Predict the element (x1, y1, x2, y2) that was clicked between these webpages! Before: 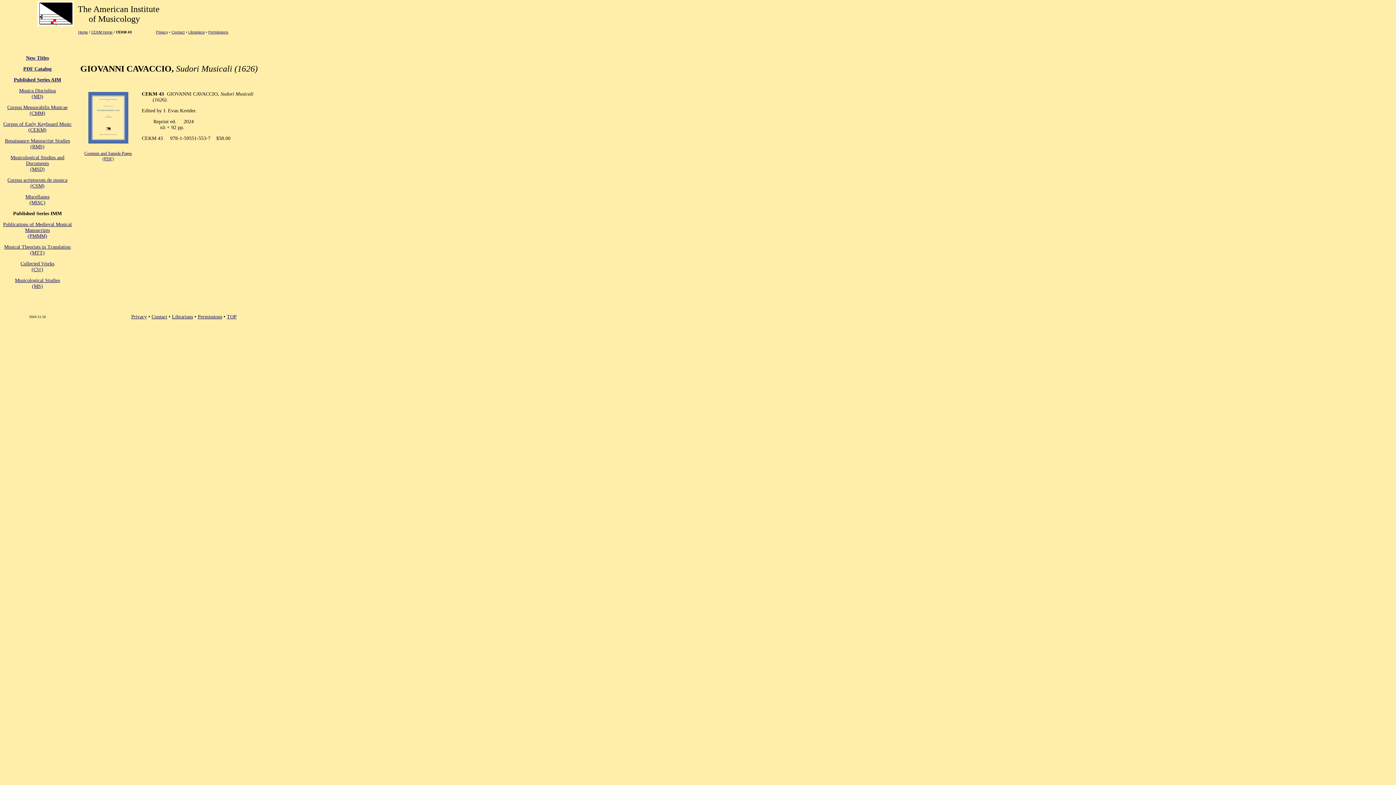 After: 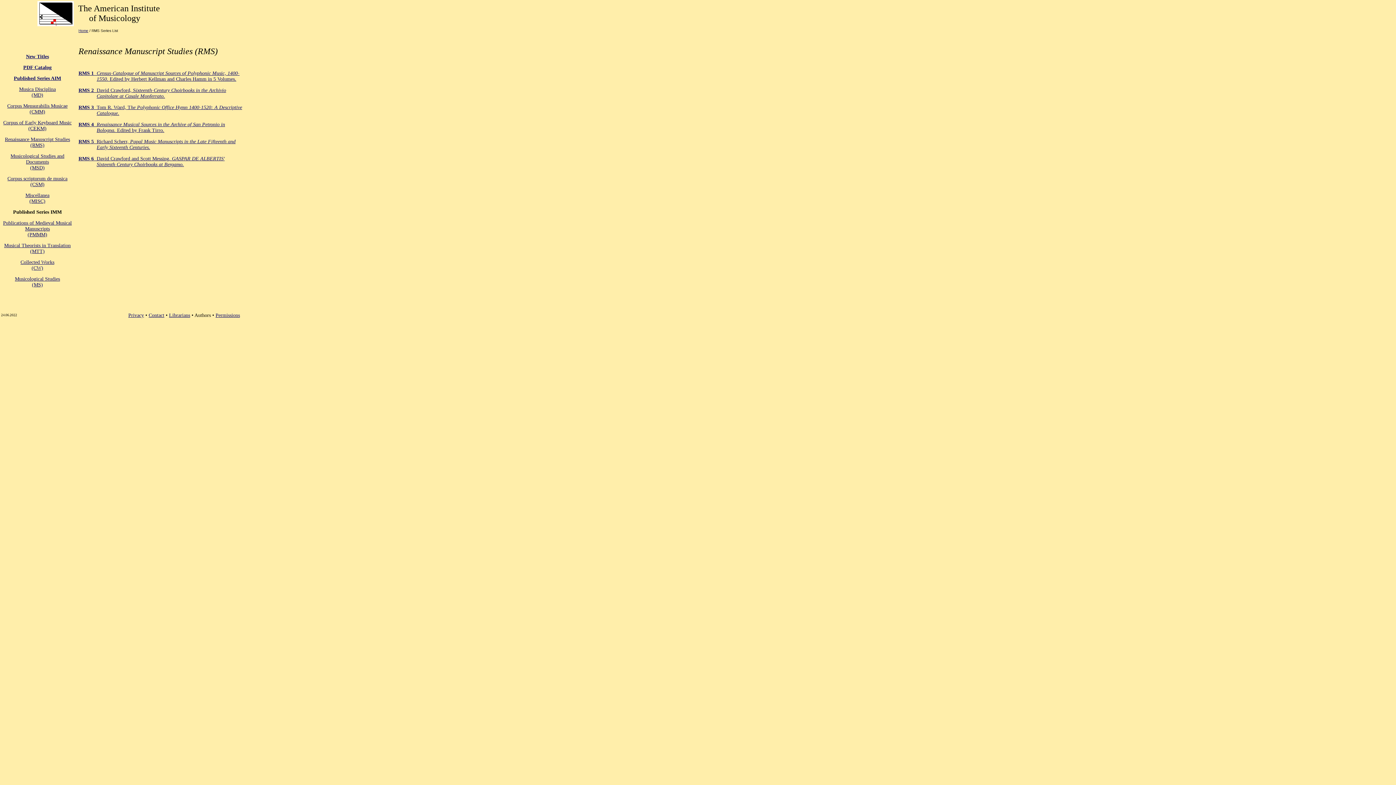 Action: bbox: (4, 138, 70, 149) label: Renaissance Manuscript Studies
(RMS)